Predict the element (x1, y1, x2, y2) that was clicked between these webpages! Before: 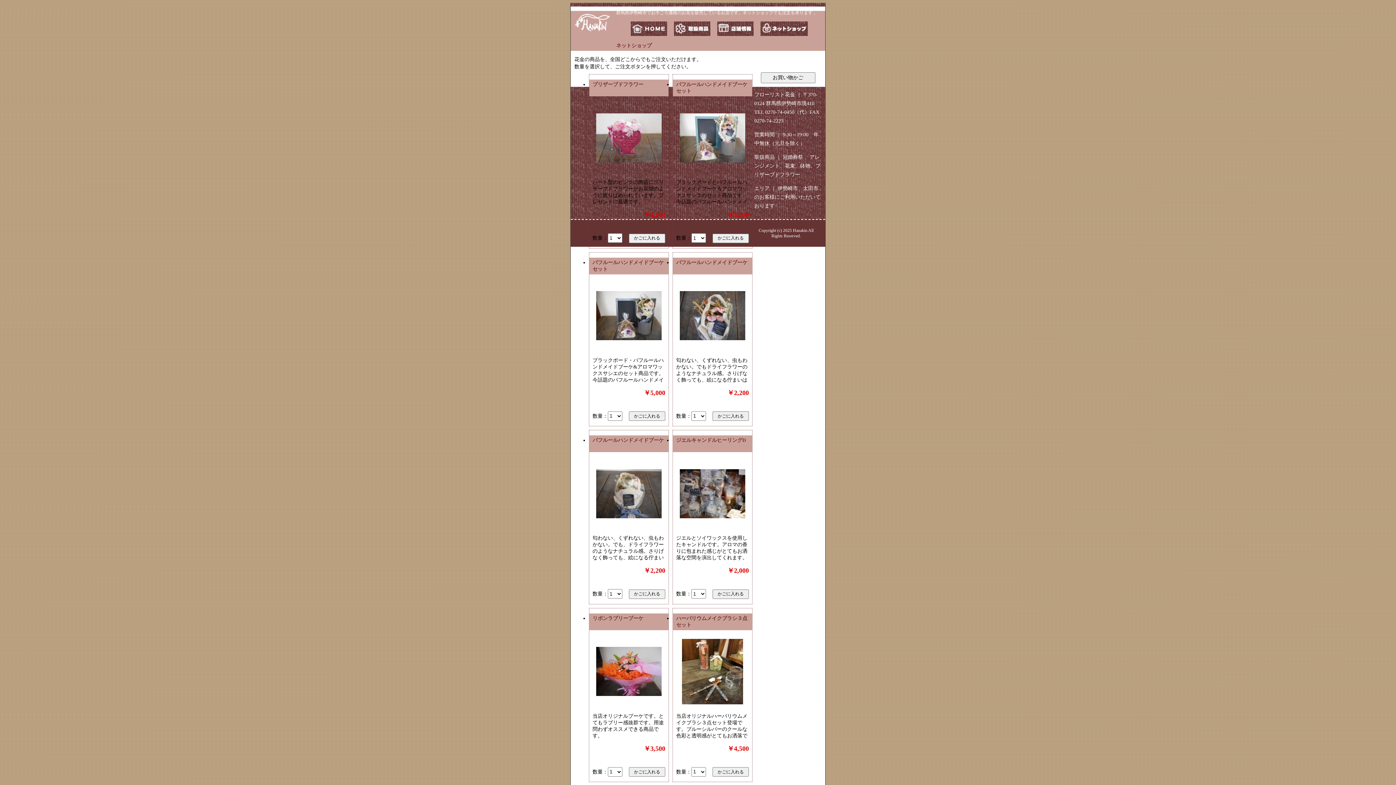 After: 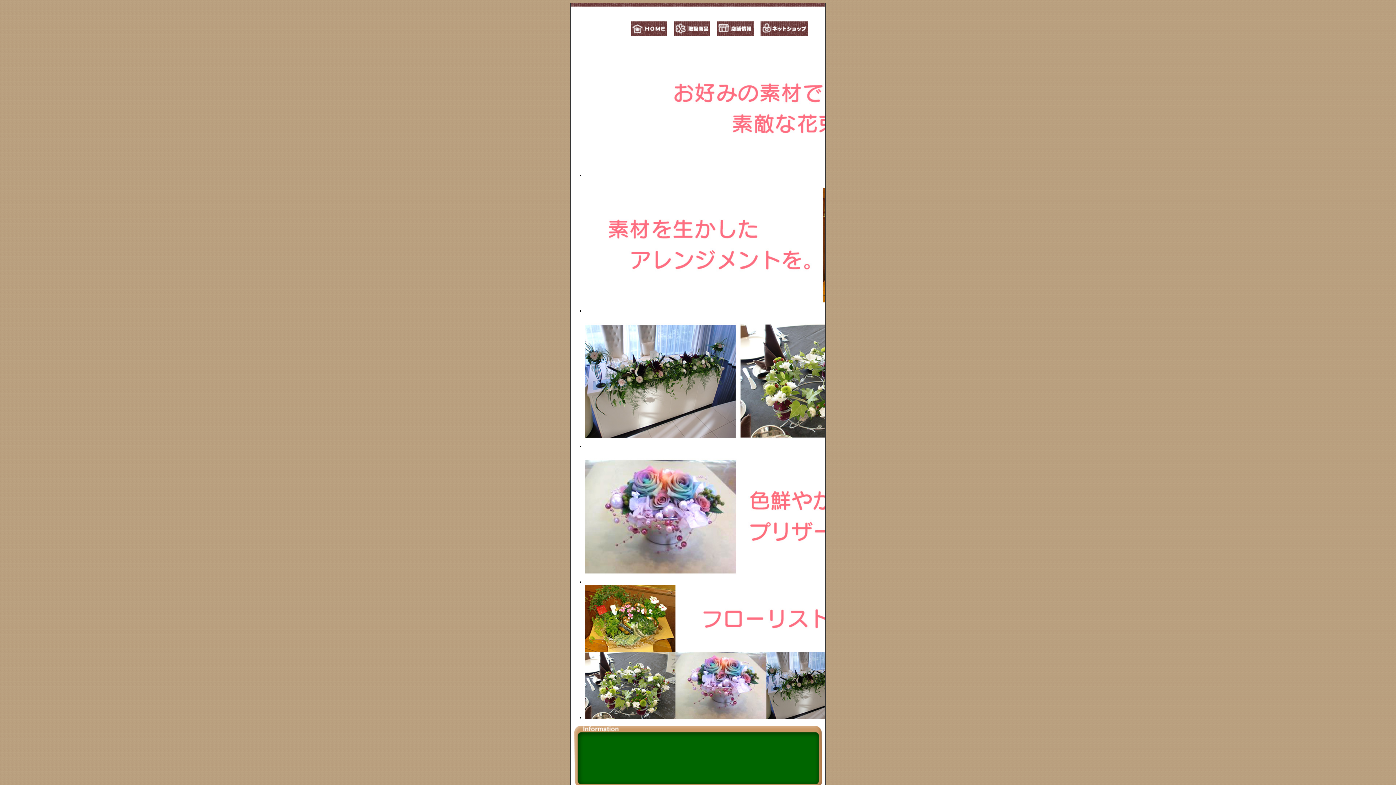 Action: bbox: (574, 24, 610, 35)